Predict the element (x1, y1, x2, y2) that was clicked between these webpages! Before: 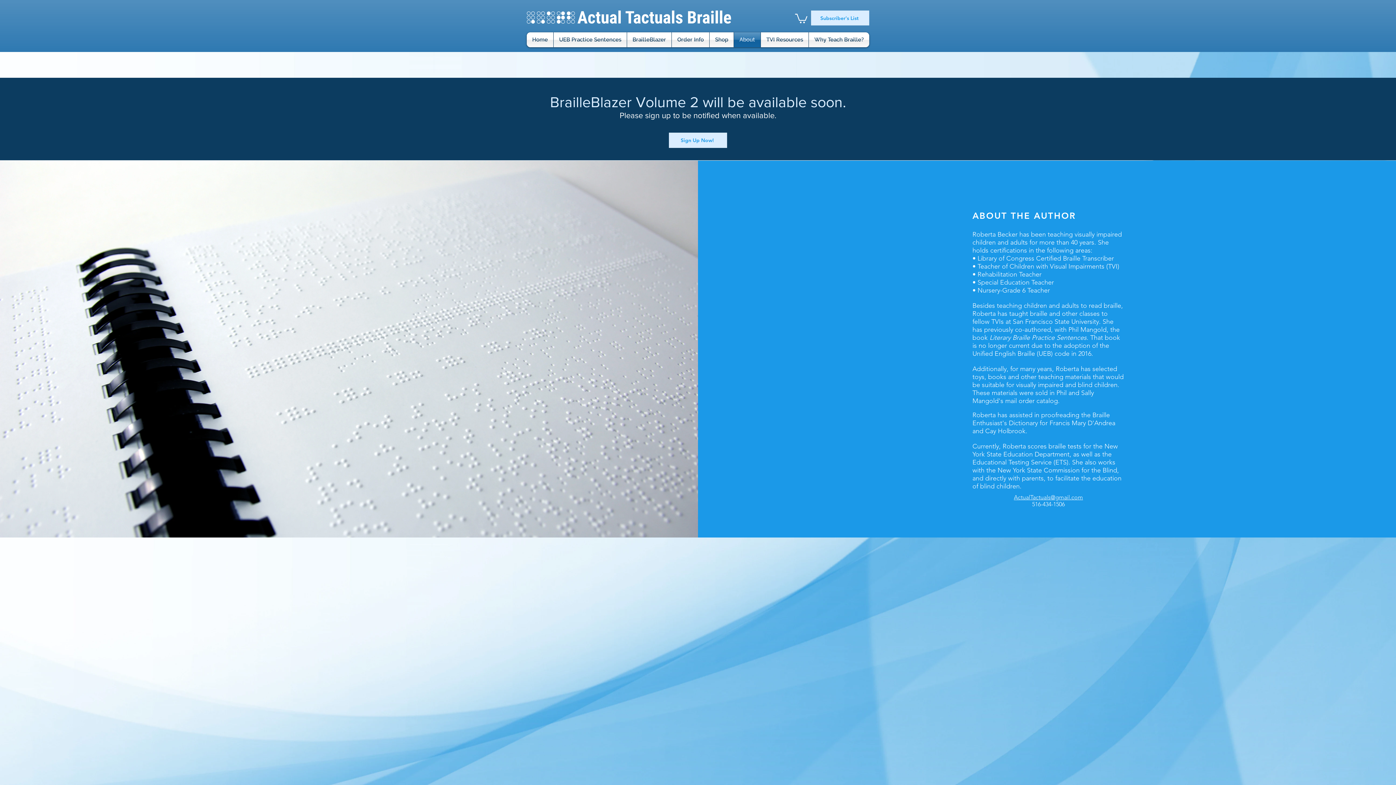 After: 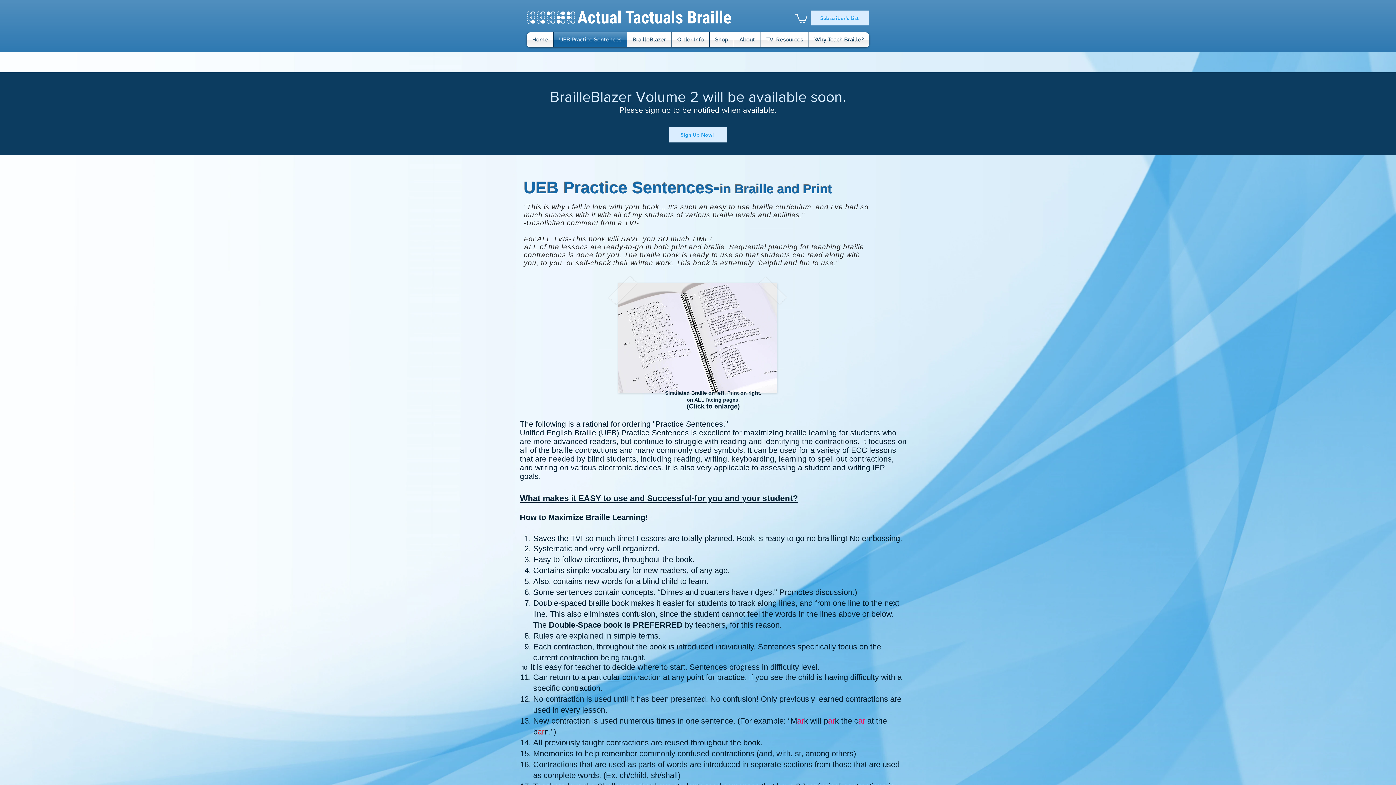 Action: bbox: (553, 32, 626, 47) label: UEB Practice Sentences